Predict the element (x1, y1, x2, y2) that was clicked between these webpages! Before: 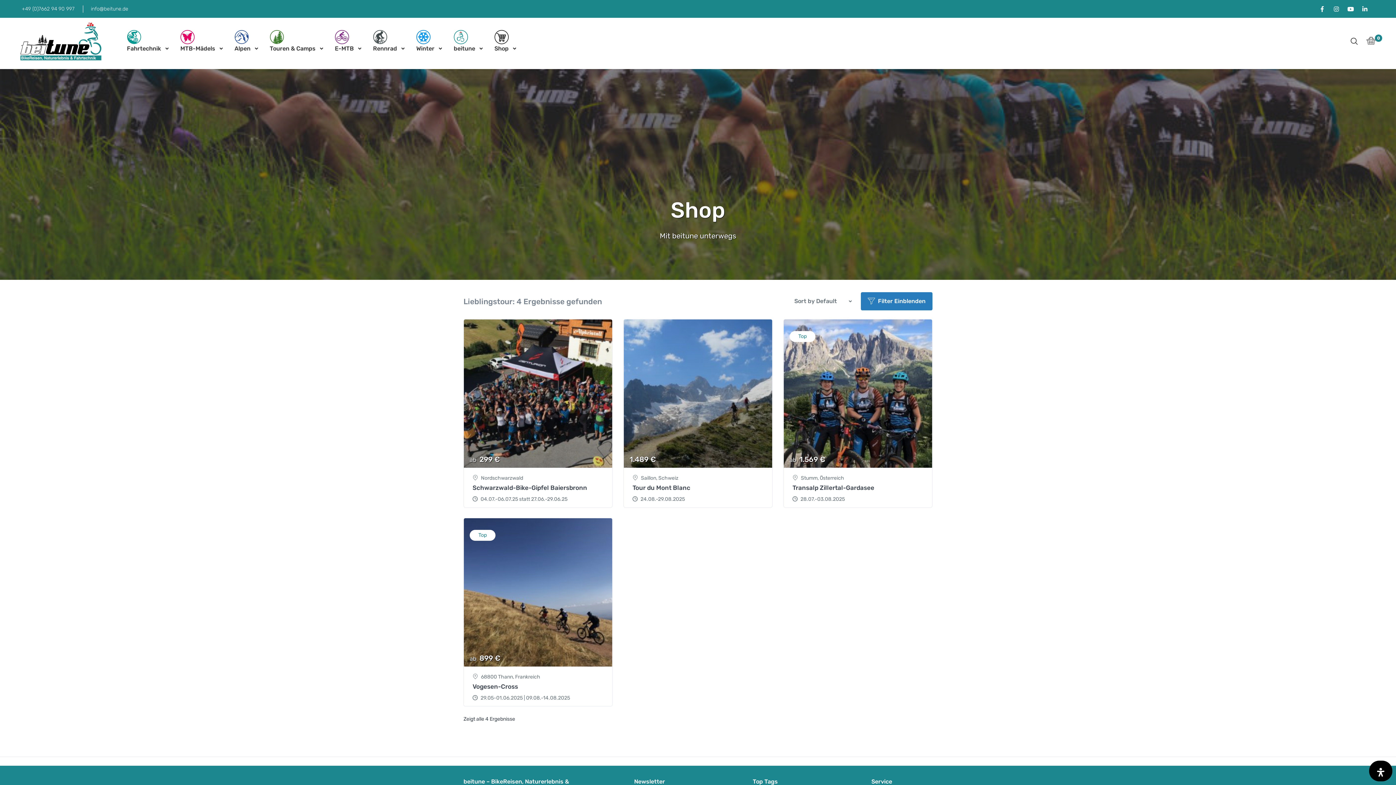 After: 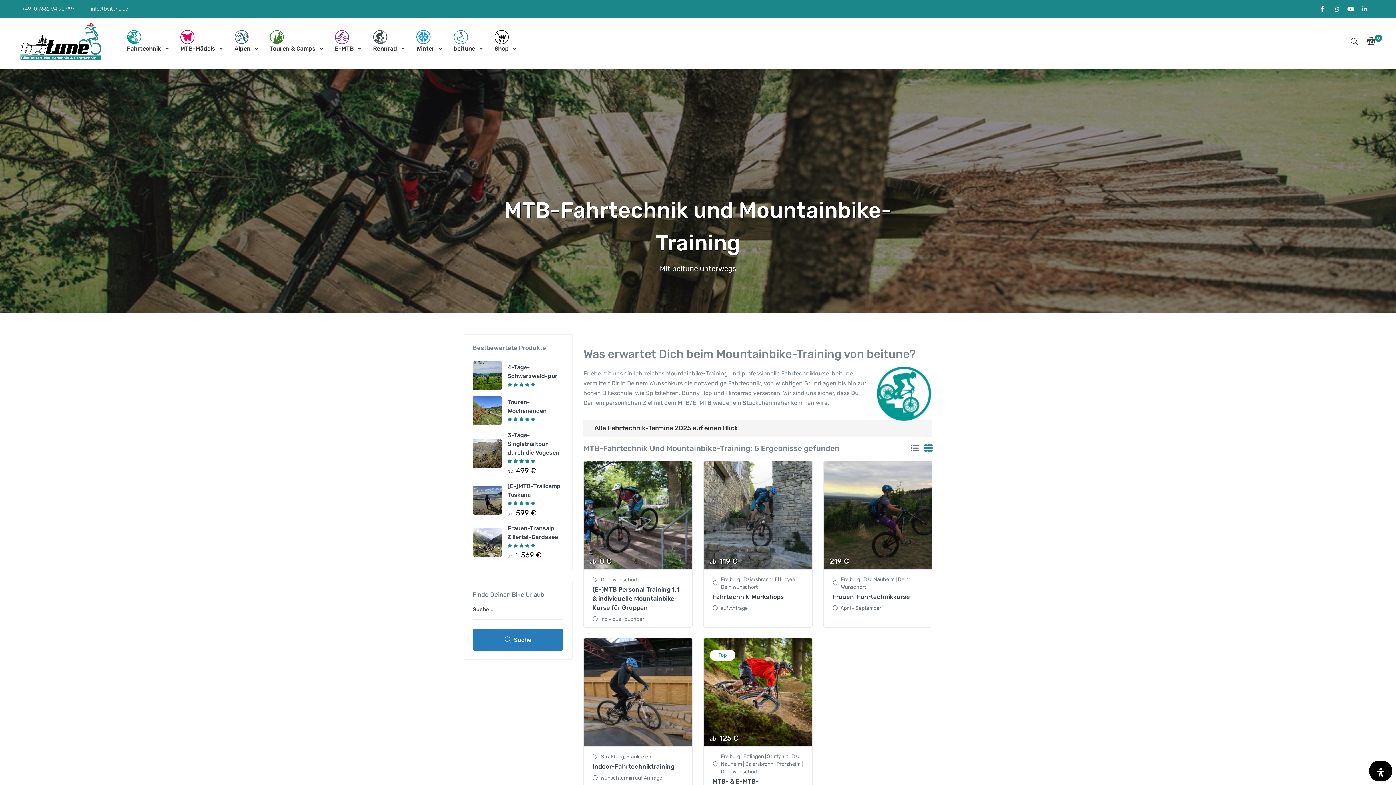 Action: label: 
Fahrtechnik bbox: (126, 21, 174, 61)